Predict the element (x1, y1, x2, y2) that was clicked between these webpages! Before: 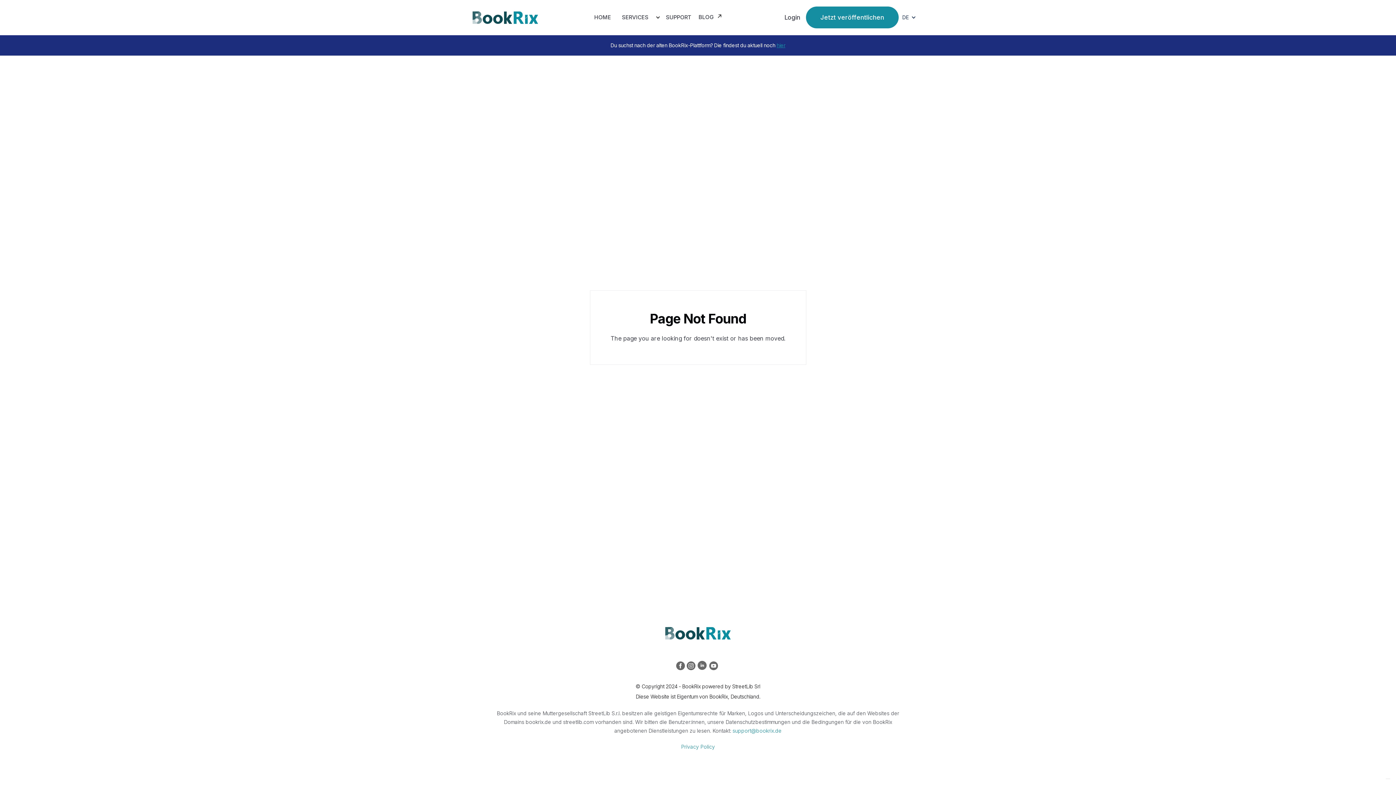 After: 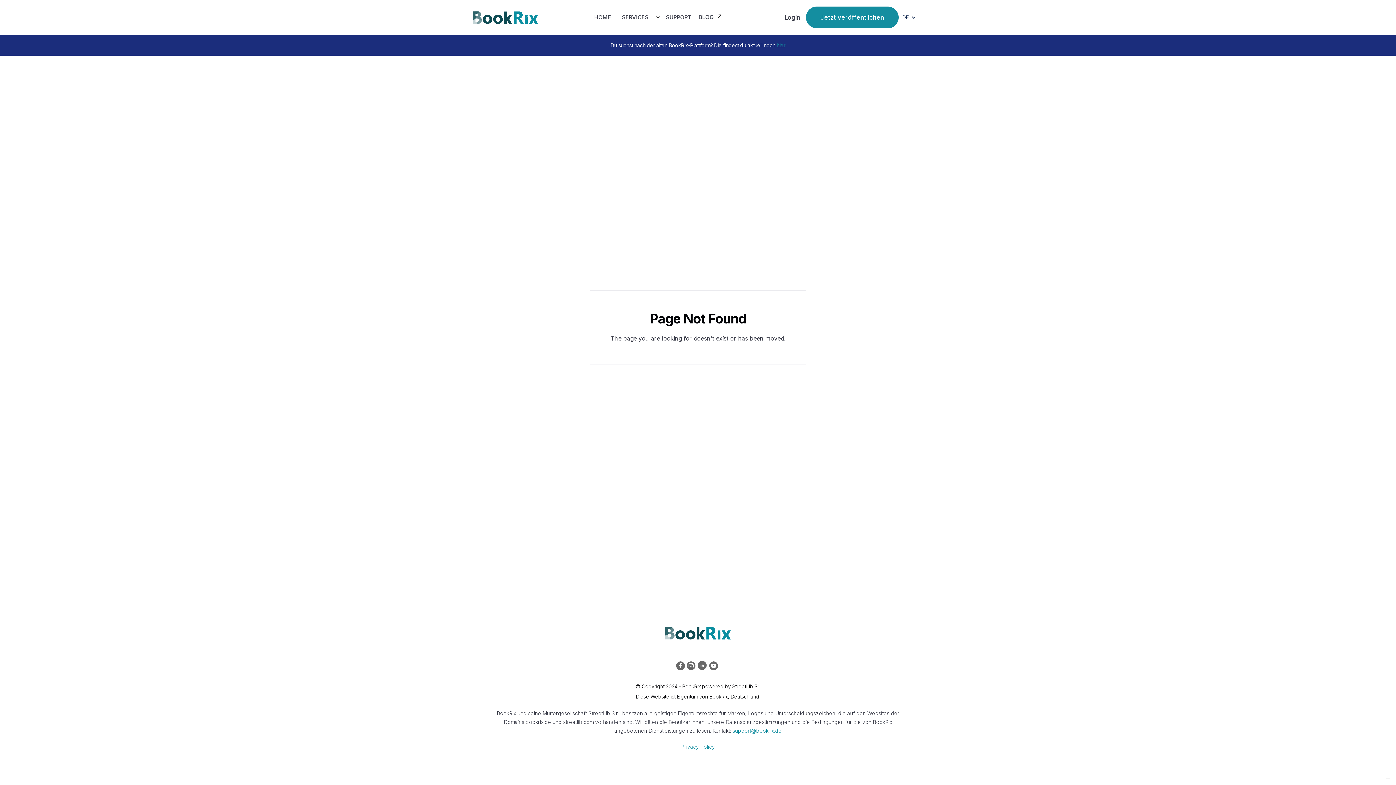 Action: bbox: (662, 9, 695, 25) label: SUPPORT